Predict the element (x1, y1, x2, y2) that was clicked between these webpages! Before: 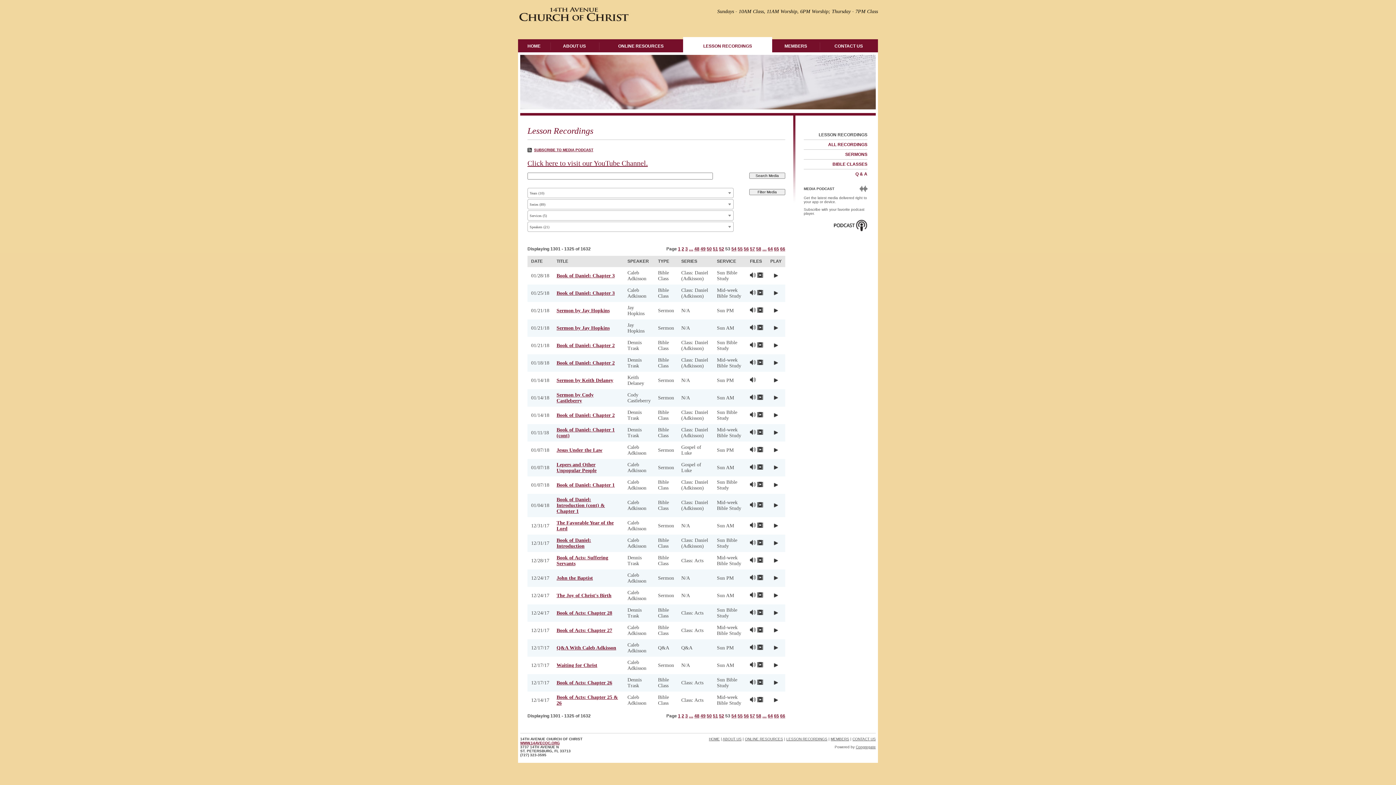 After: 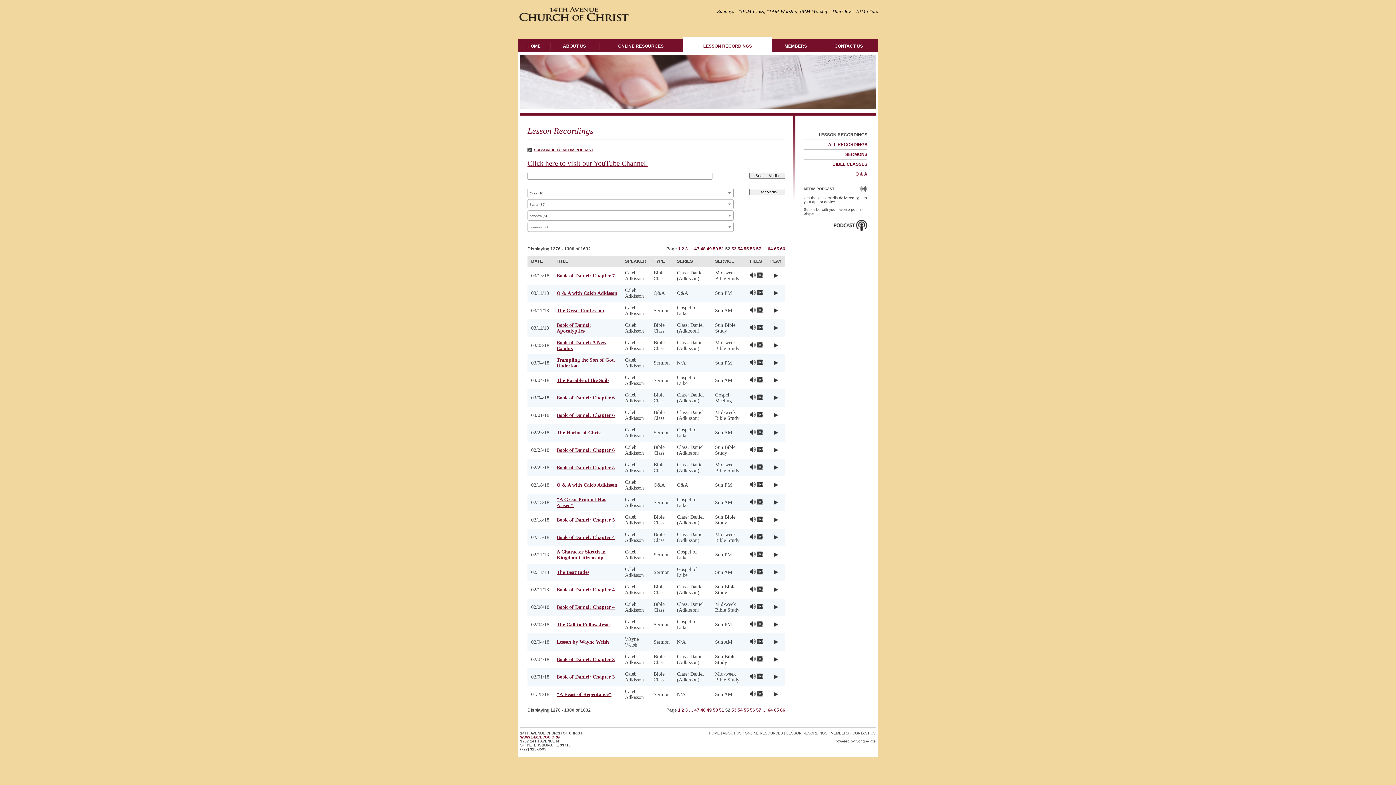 Action: bbox: (719, 713, 724, 718) label: 52